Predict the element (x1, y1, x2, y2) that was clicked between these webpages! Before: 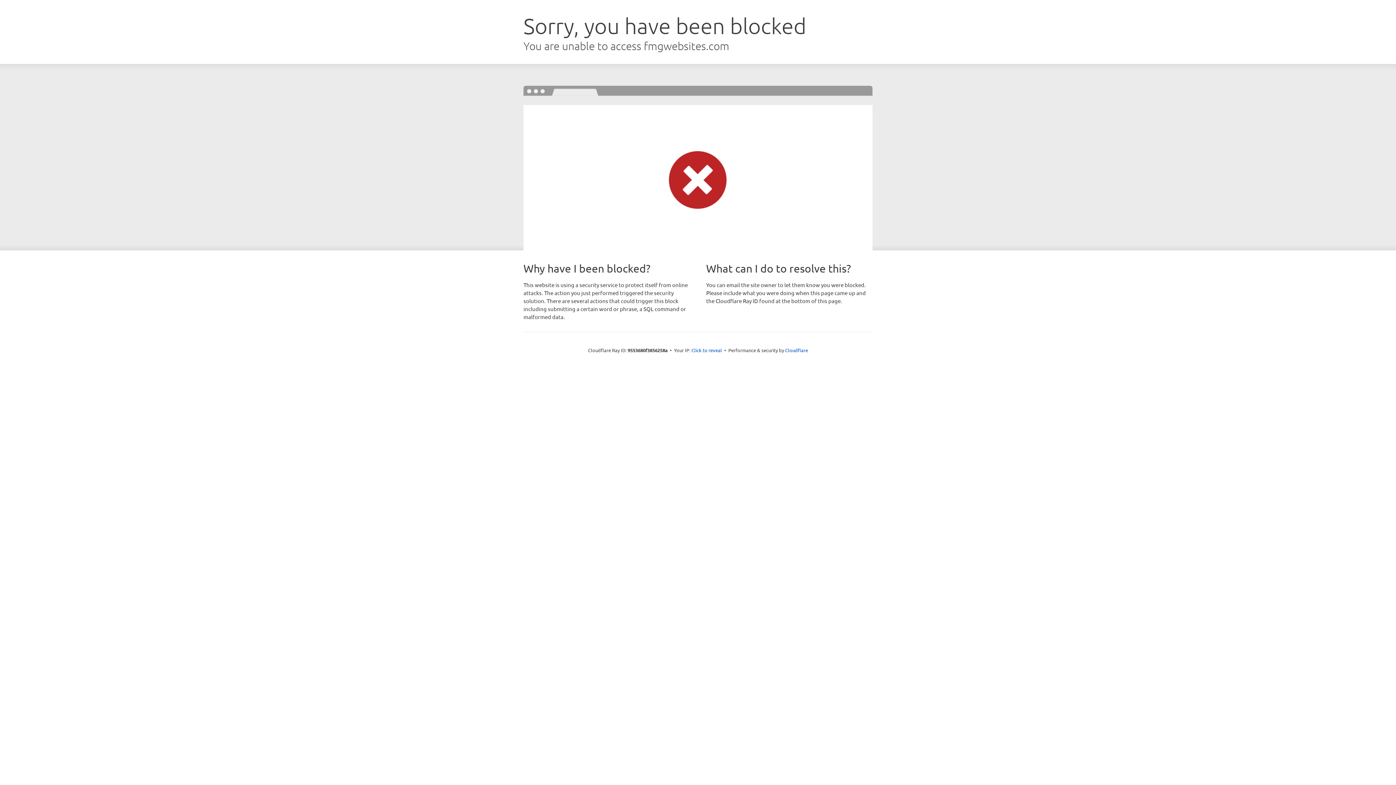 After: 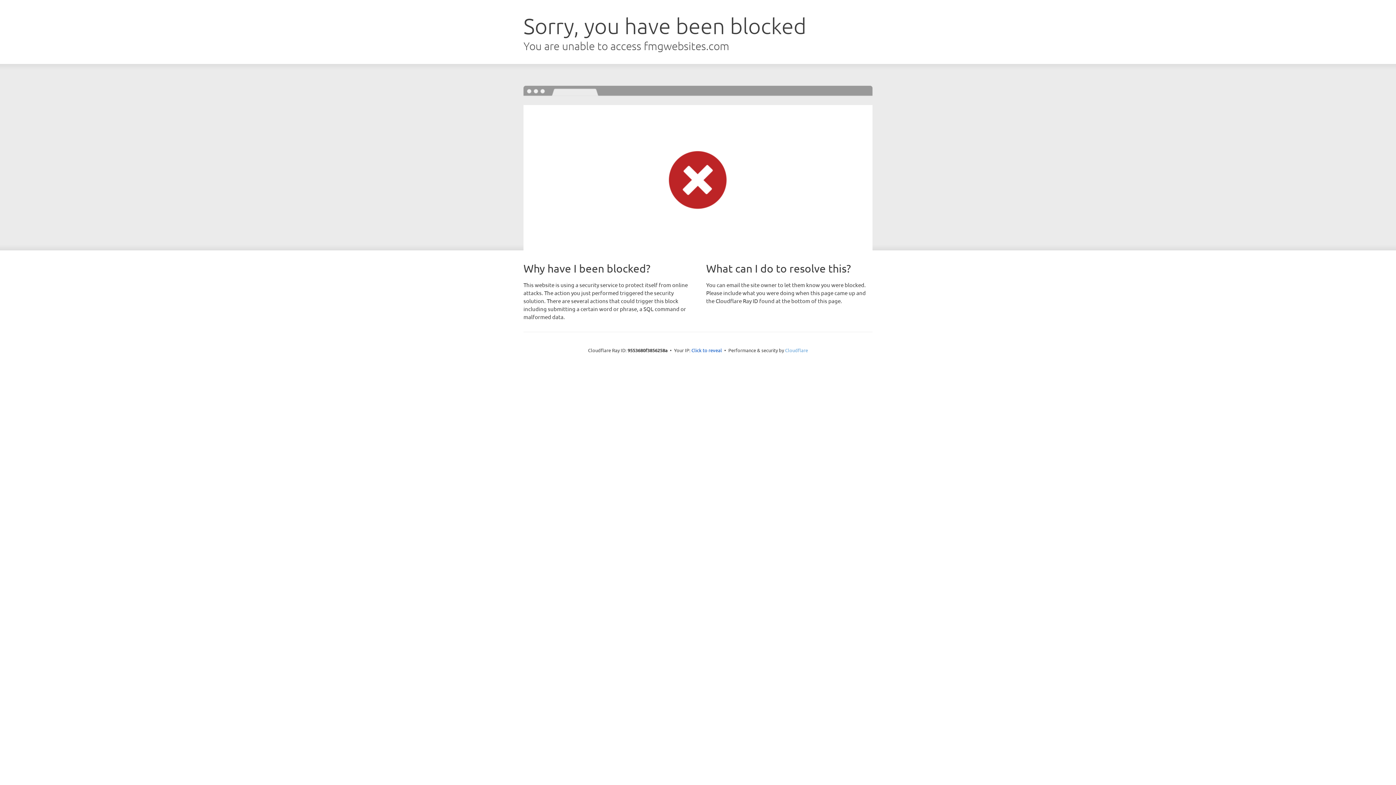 Action: label: Cloudflare bbox: (785, 347, 808, 353)